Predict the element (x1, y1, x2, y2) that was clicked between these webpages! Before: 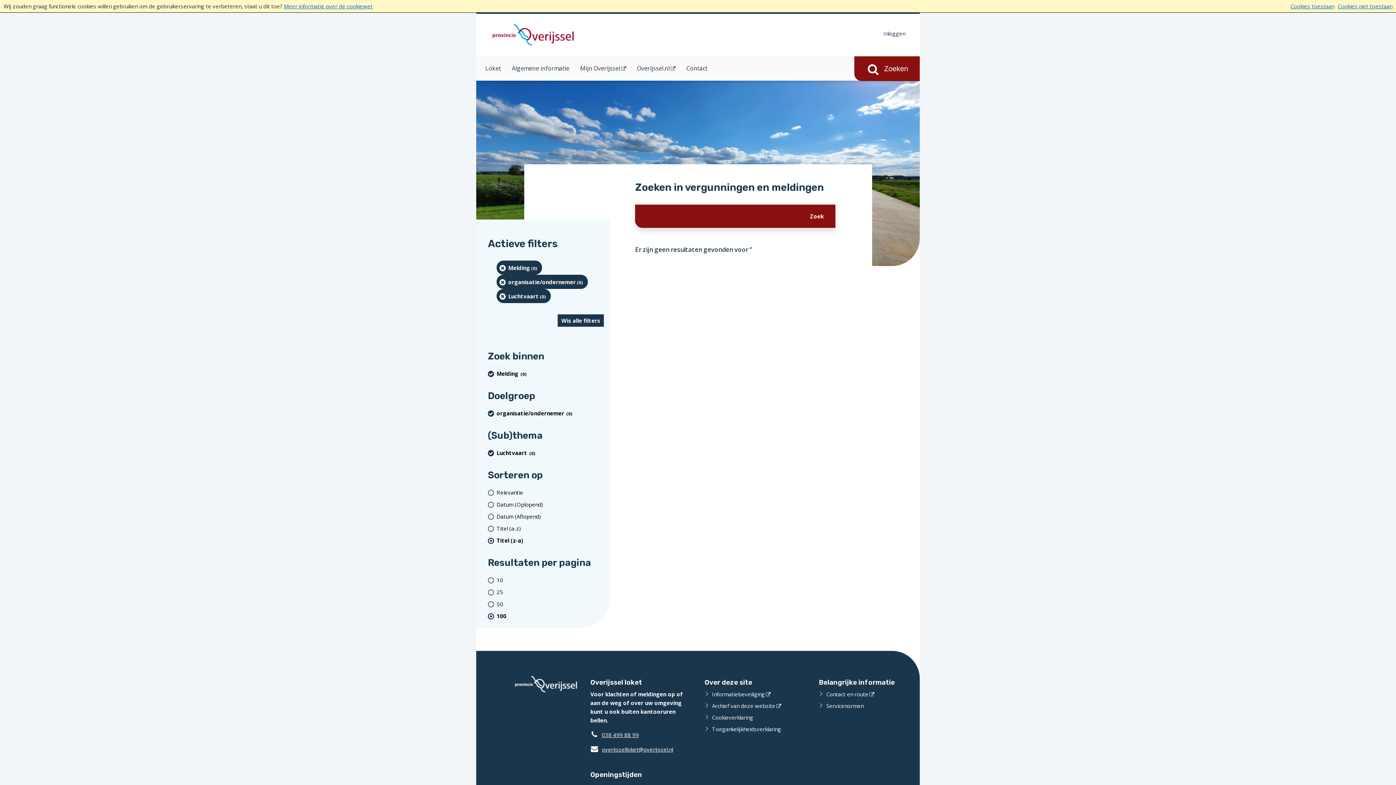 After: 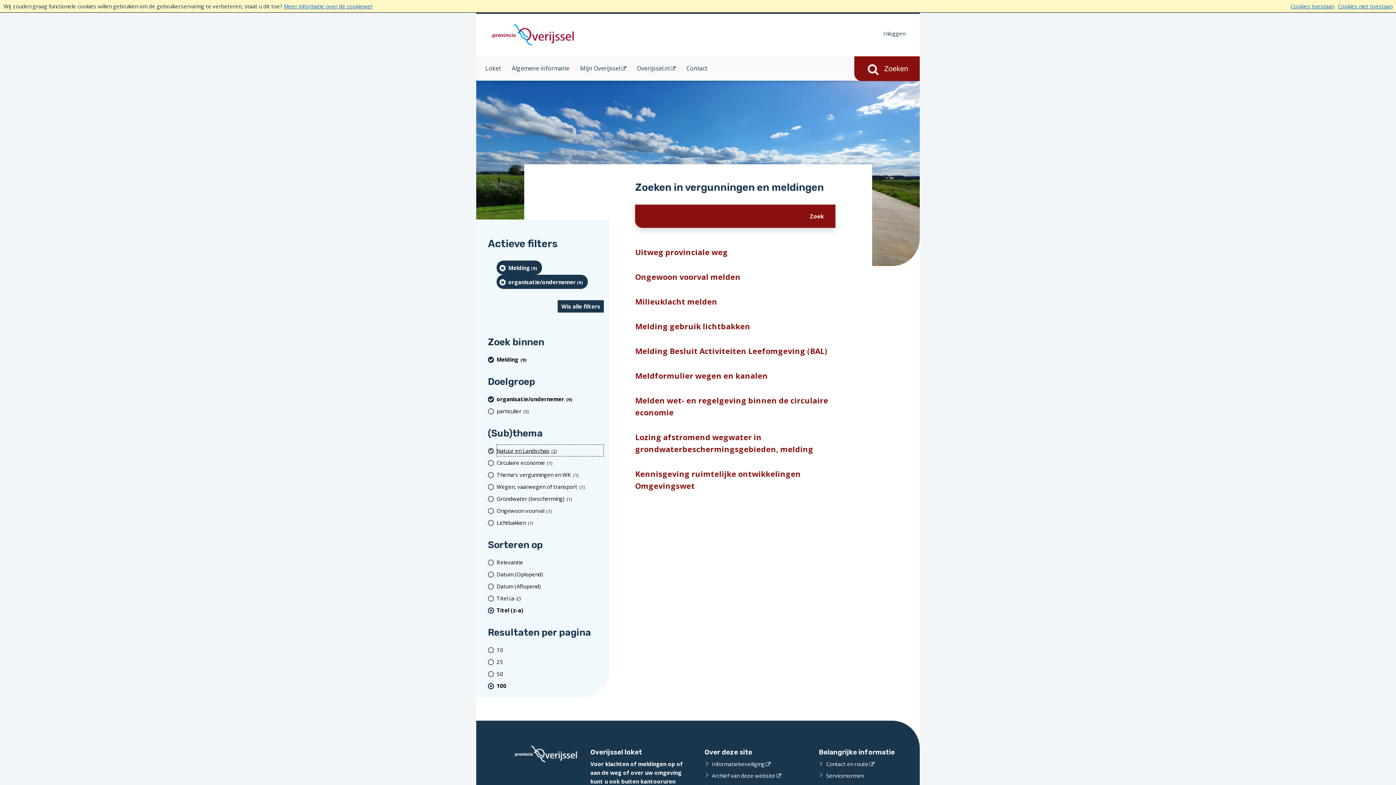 Action: label: Luchtvaart (0 resultaten) (verwijder filtering) bbox: (496, 446, 604, 458)